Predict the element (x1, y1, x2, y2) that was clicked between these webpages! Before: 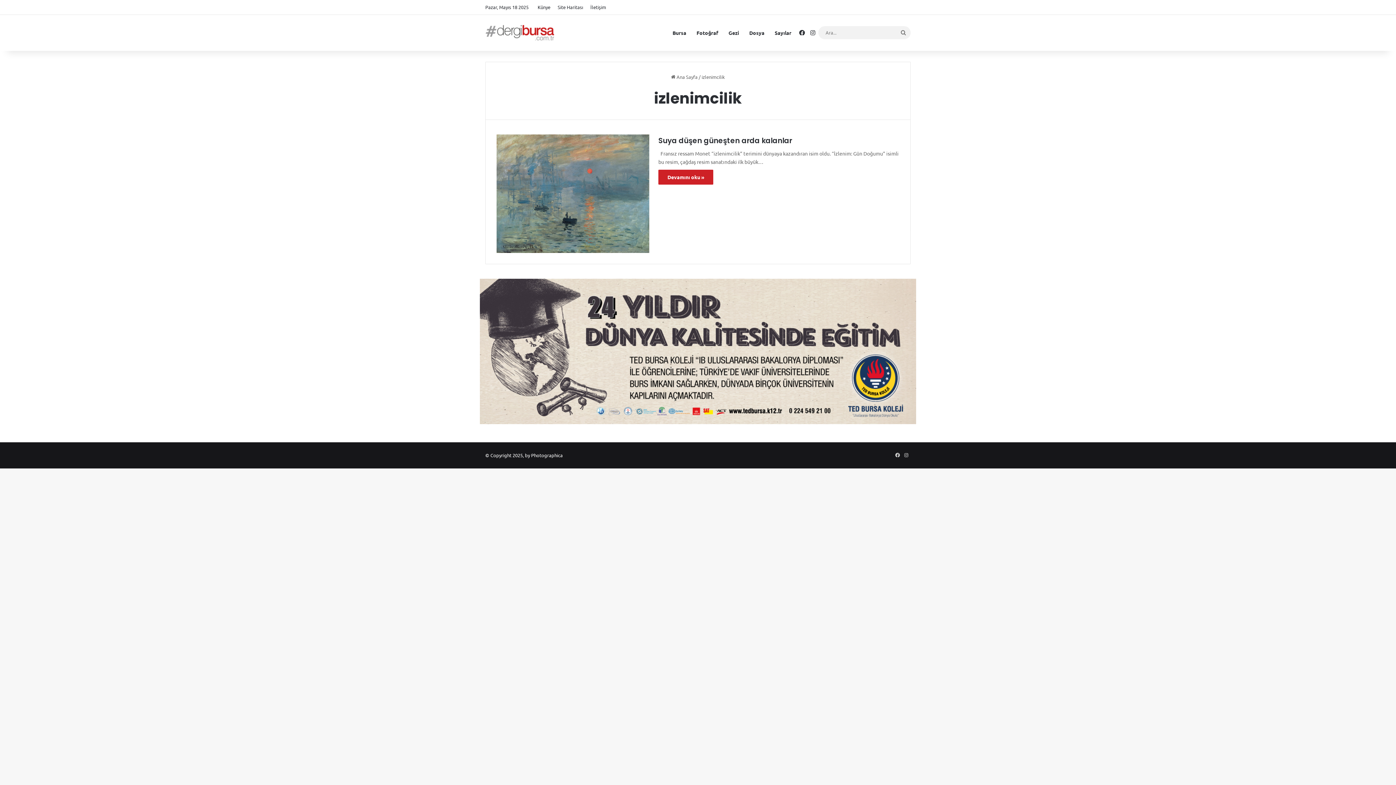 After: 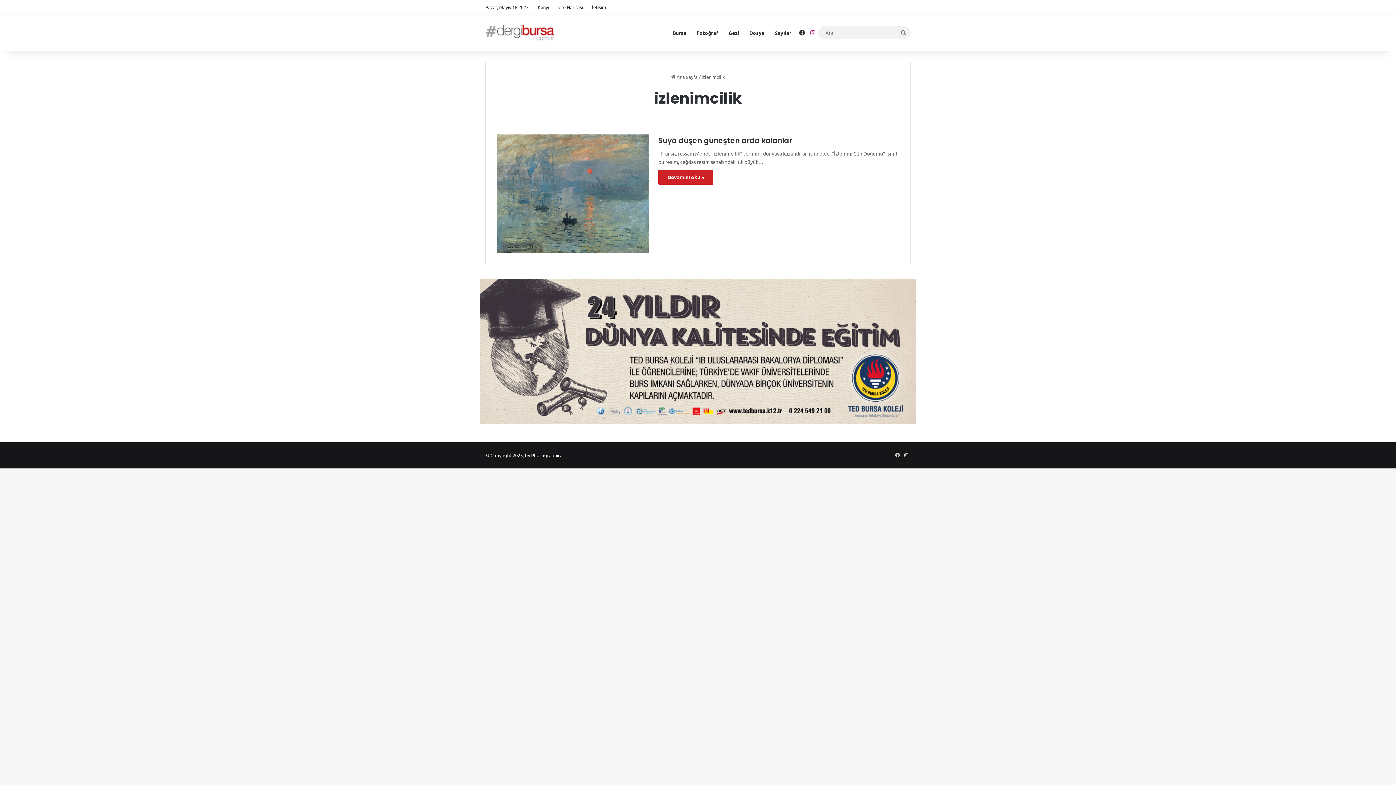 Action: bbox: (807, 14, 818, 50) label: Instagram